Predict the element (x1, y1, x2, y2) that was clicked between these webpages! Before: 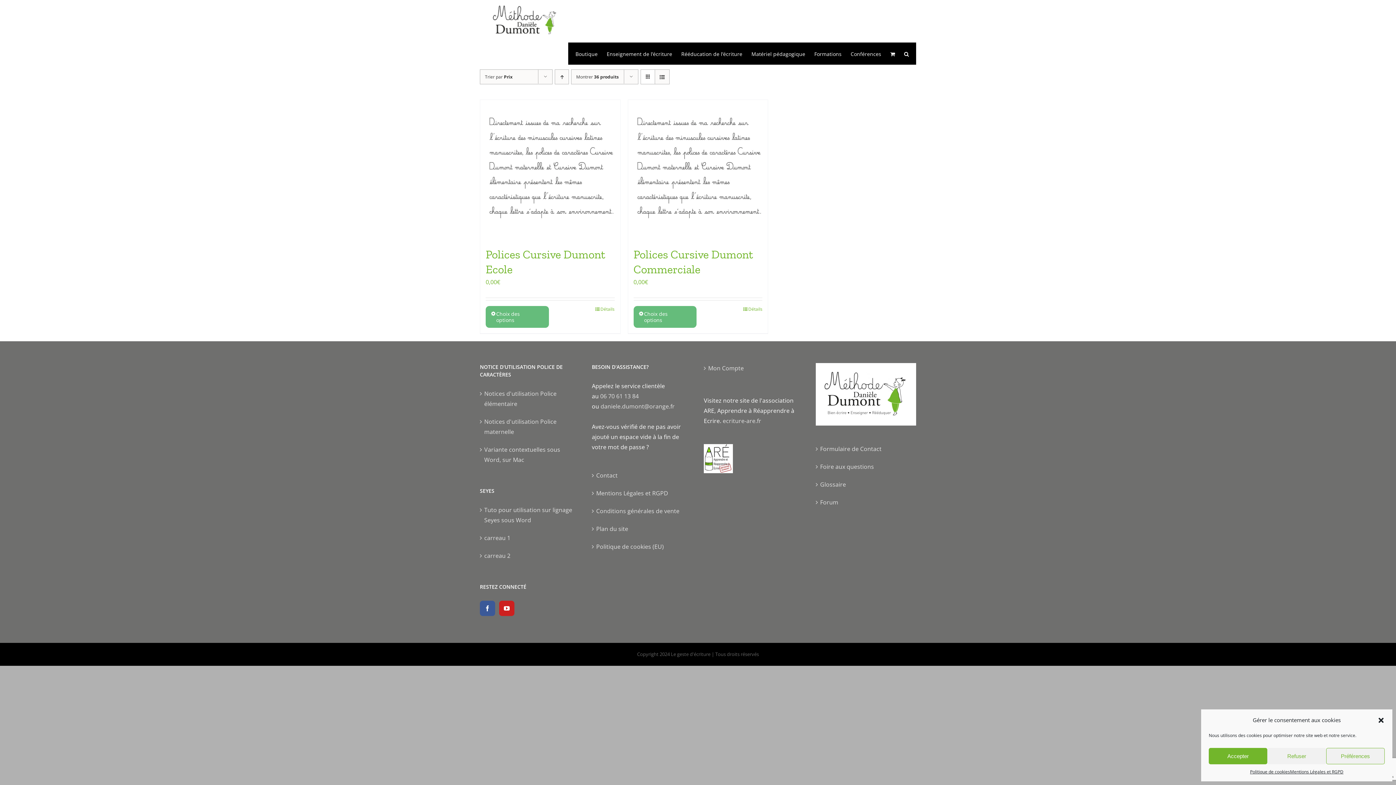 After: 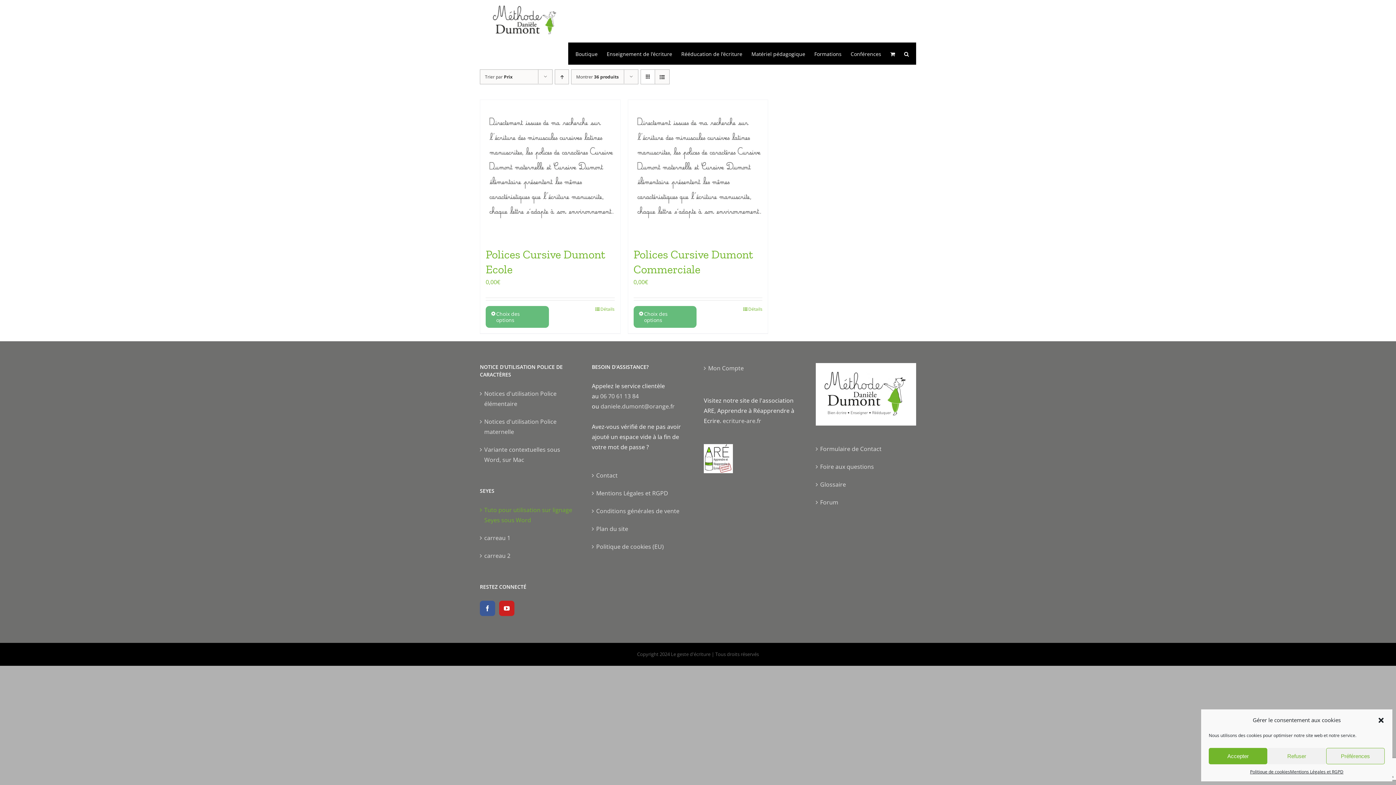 Action: bbox: (484, 504, 576, 525) label: Tuto pour utilisation sur lignage Seyes sous Word